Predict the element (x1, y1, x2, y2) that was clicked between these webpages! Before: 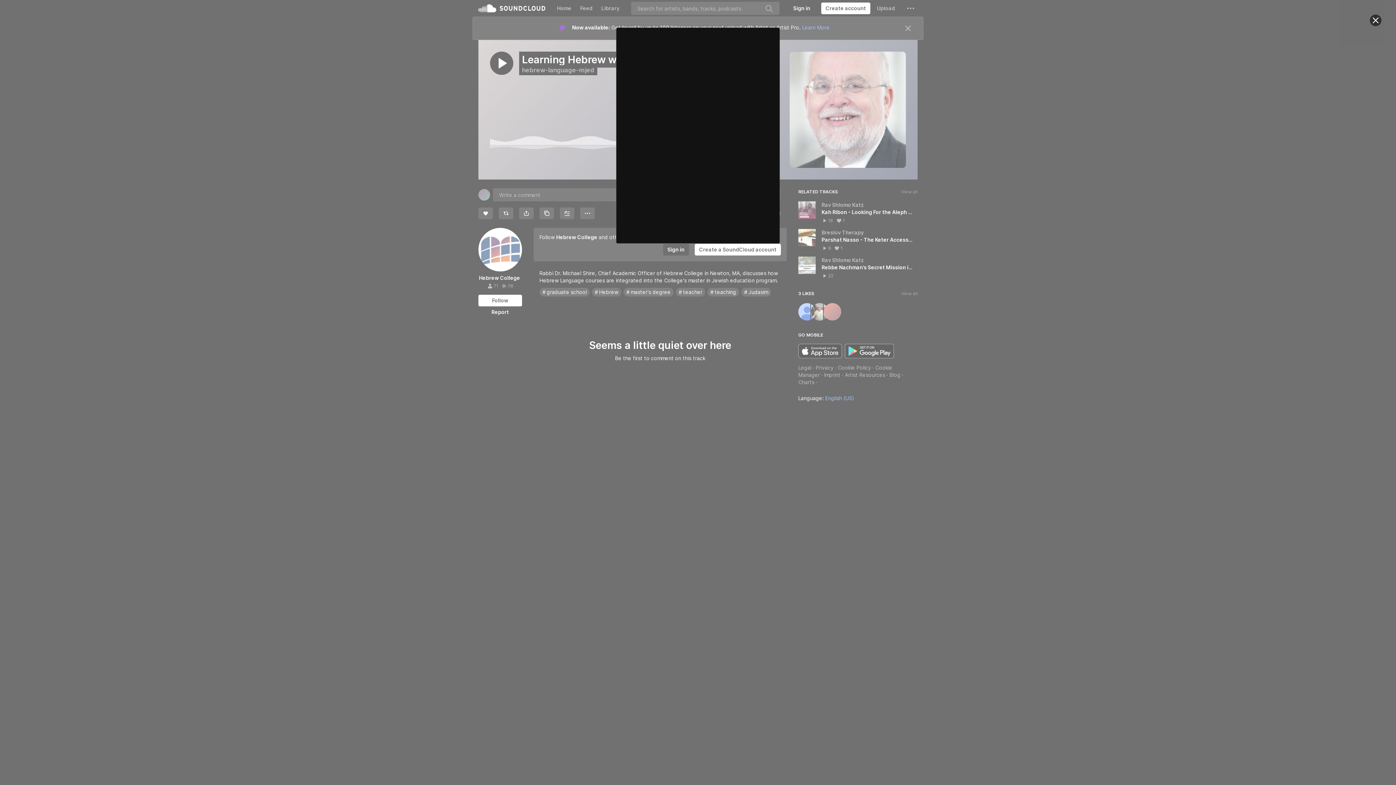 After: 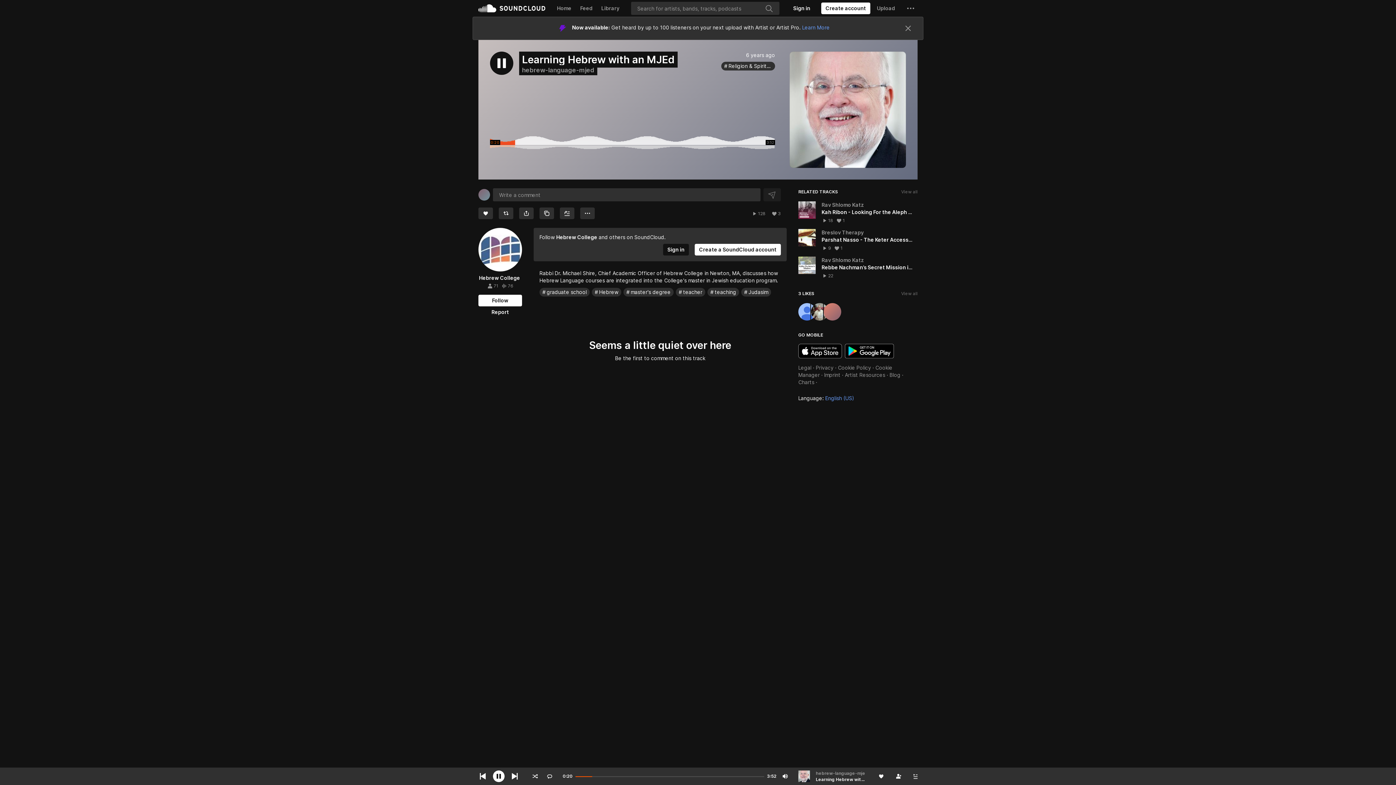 Action: label: Close bbox: (1370, 14, 1381, 26)